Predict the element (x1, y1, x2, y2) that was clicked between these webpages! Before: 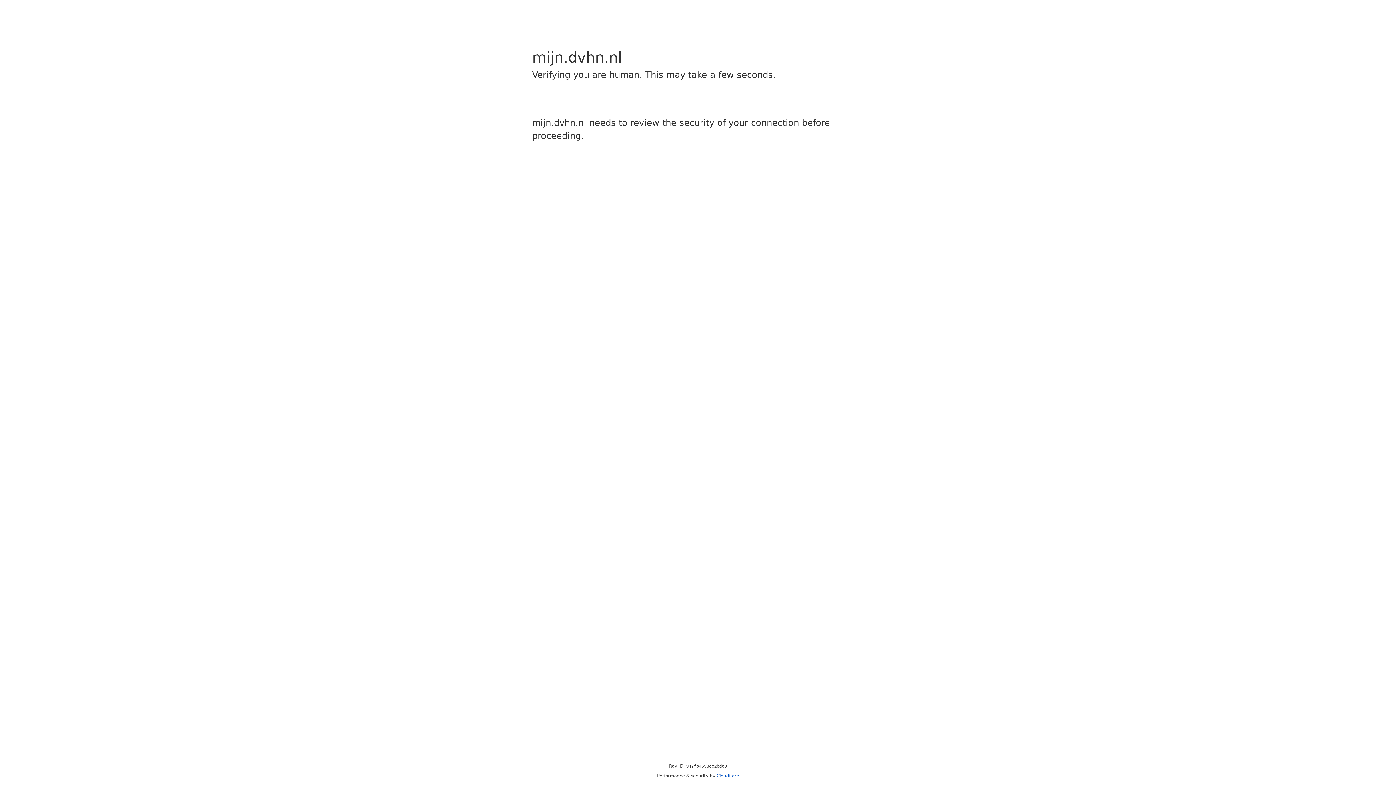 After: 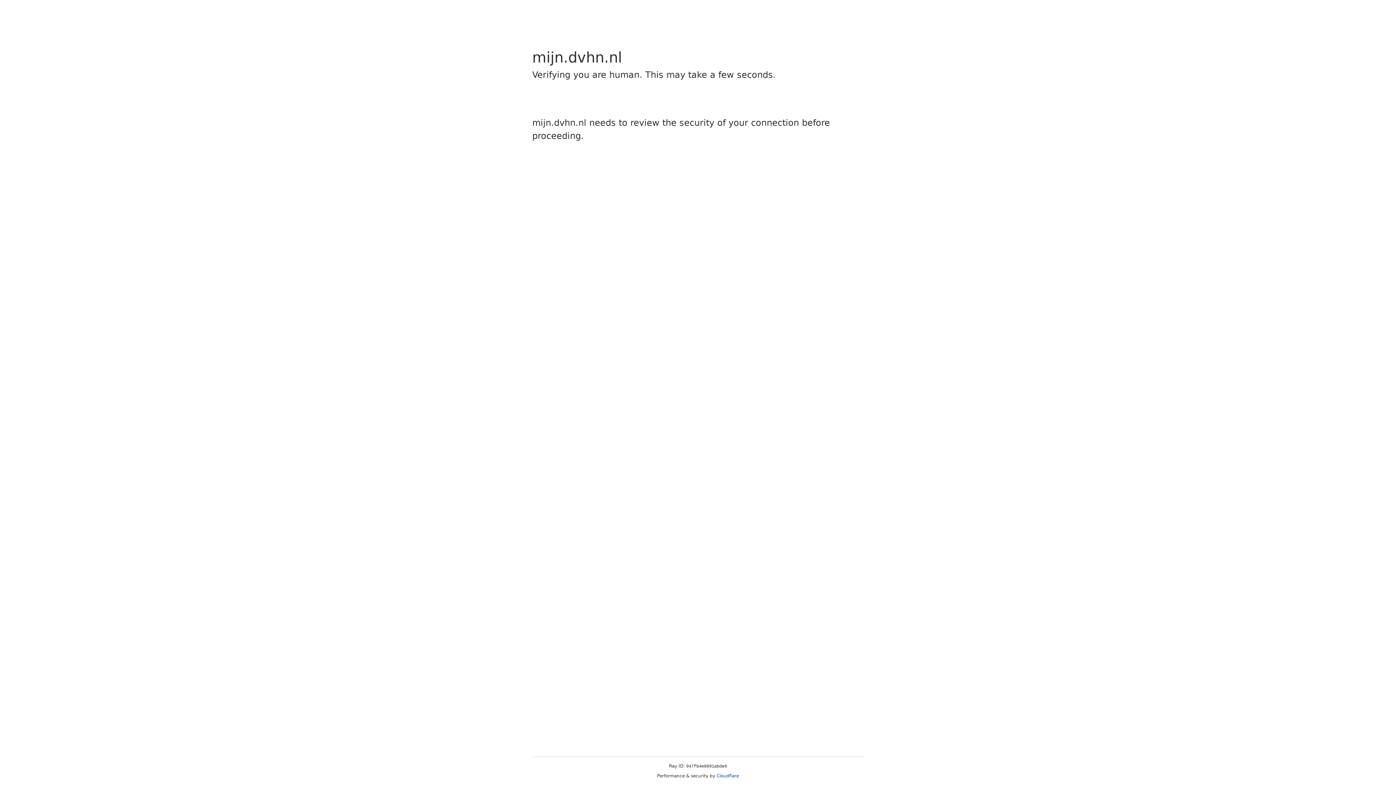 Action: label: Cloudflare bbox: (716, 773, 739, 778)